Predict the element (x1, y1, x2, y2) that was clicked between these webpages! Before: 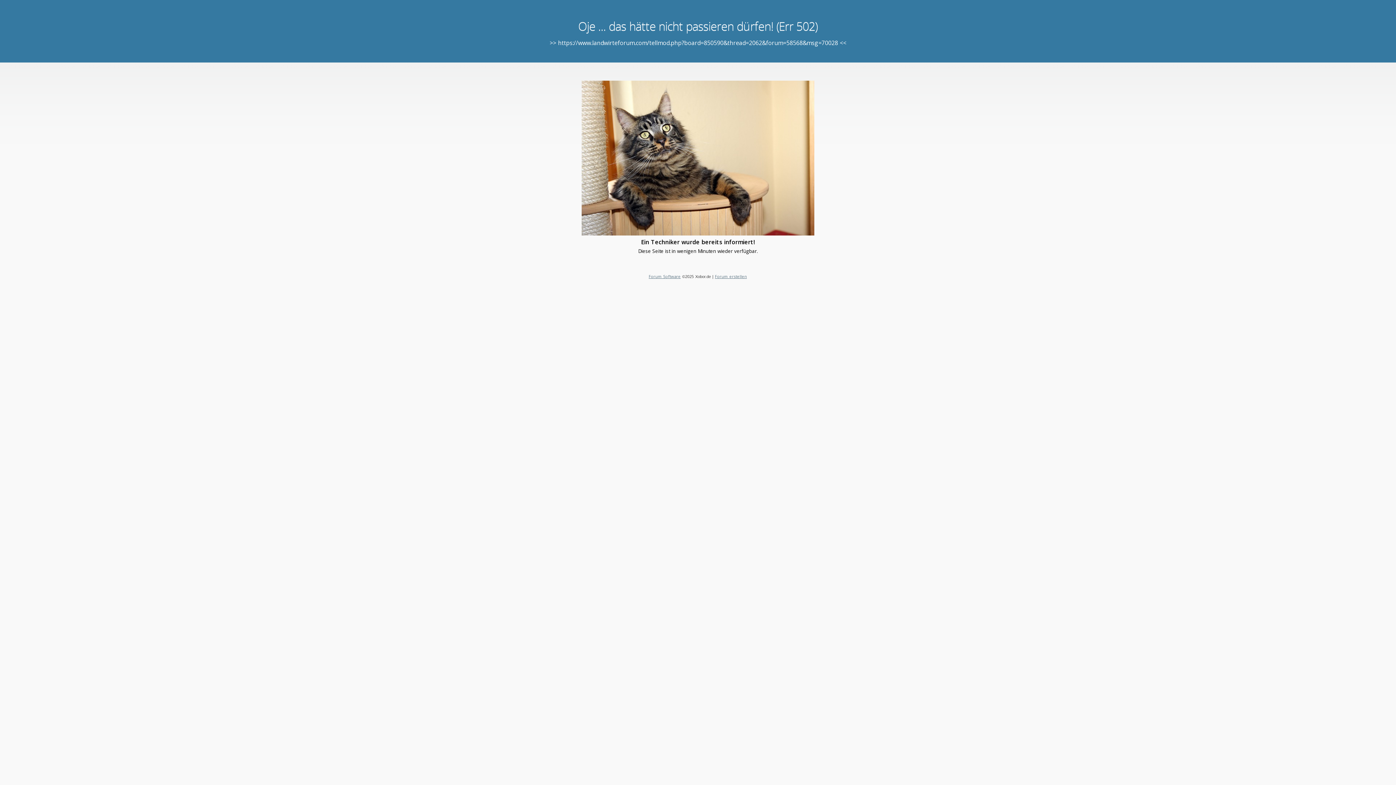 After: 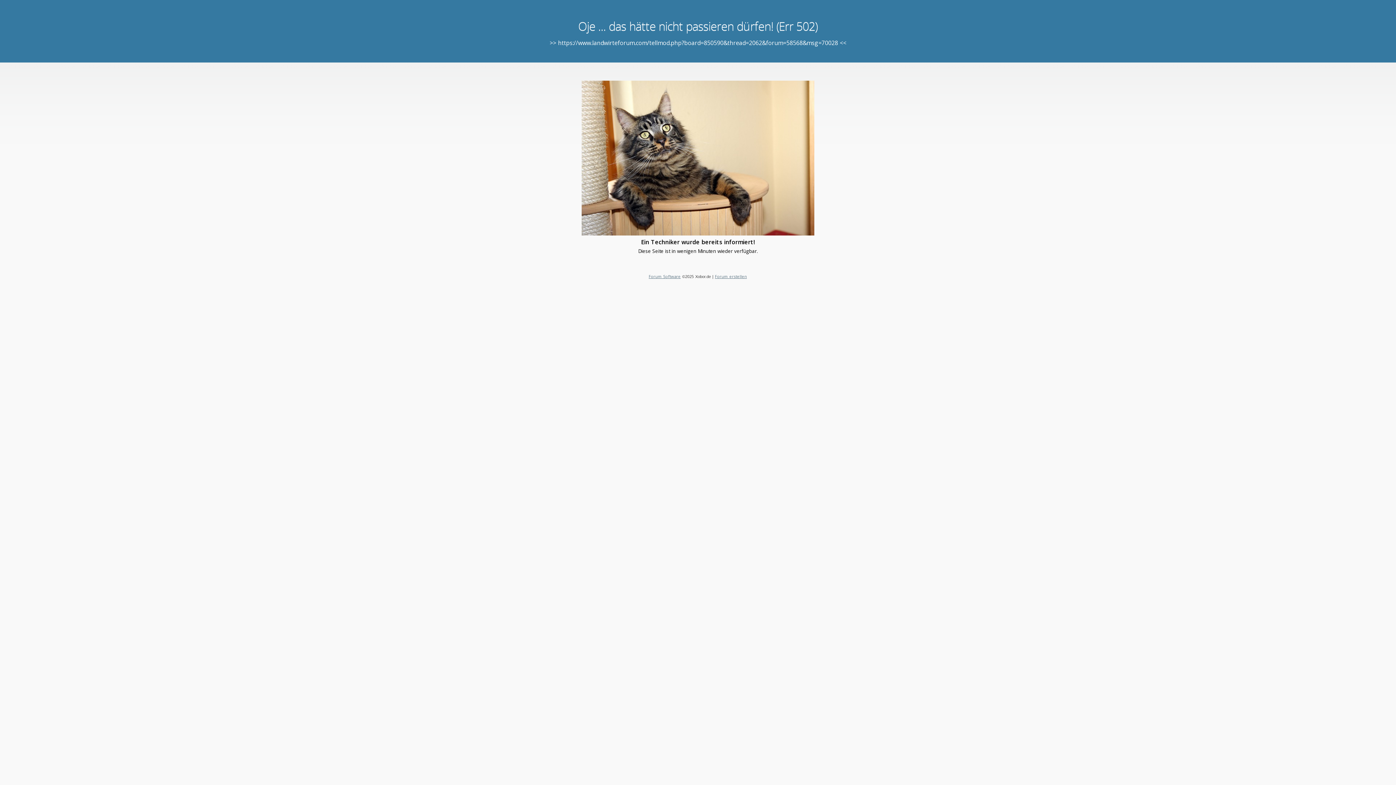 Action: label: Forum Software bbox: (648, 273, 680, 279)